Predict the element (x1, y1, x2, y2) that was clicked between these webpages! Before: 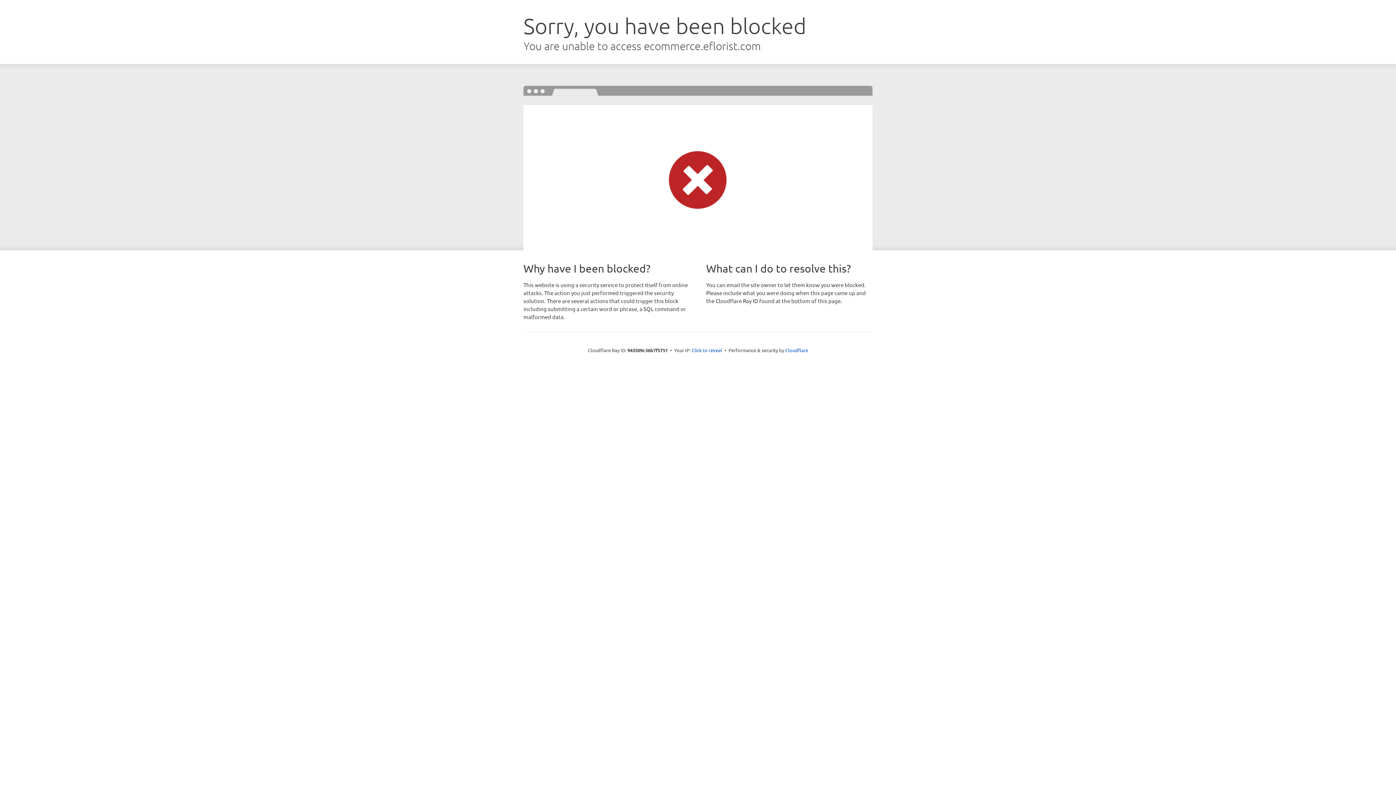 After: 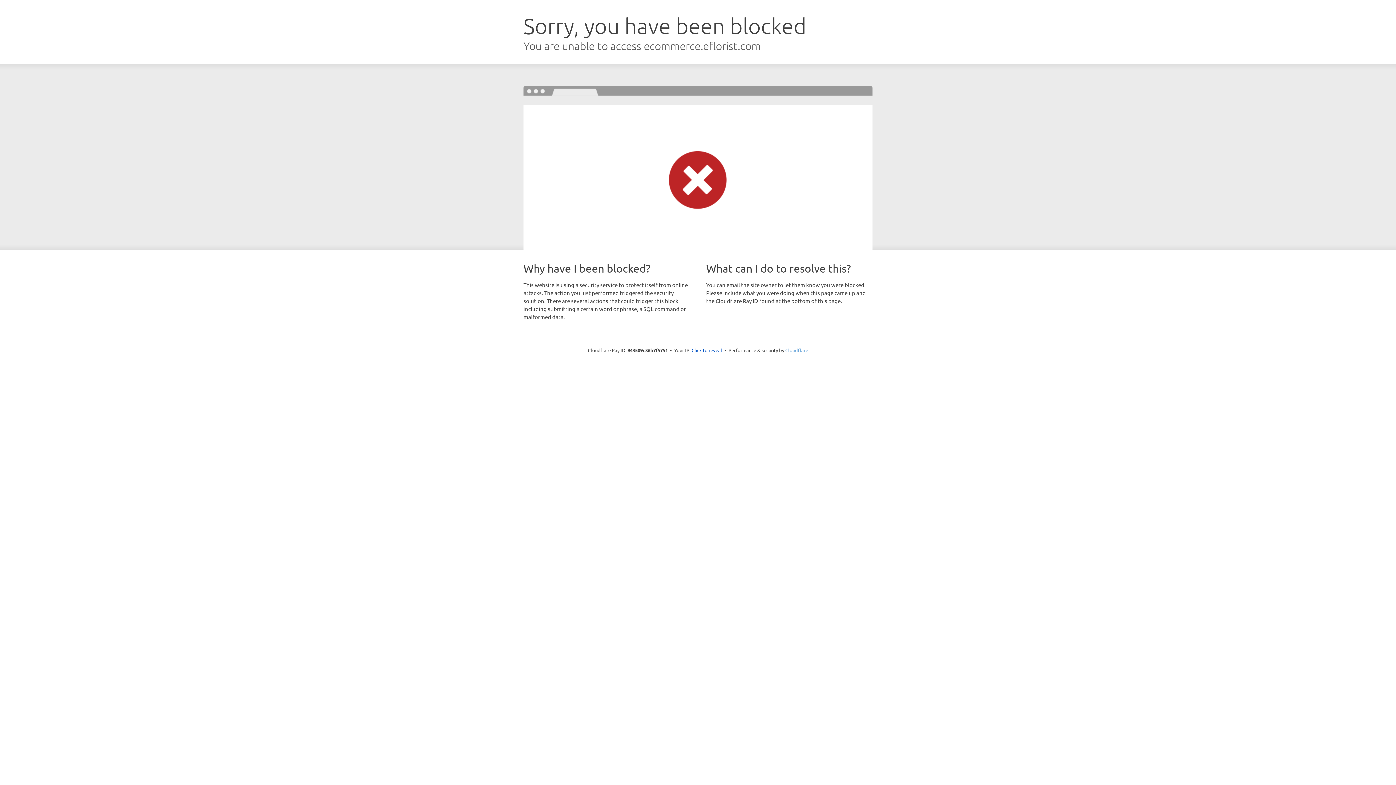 Action: bbox: (785, 347, 808, 353) label: Cloudflare